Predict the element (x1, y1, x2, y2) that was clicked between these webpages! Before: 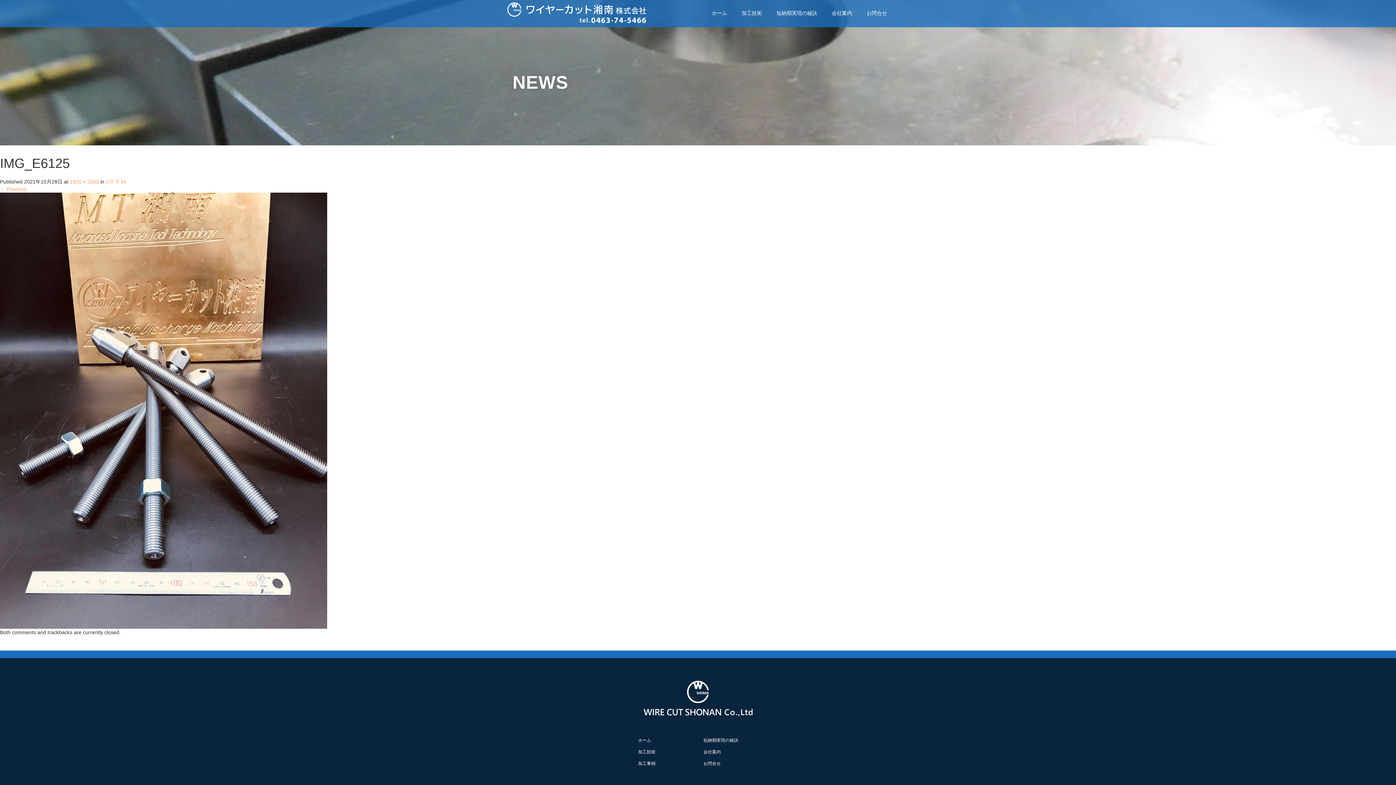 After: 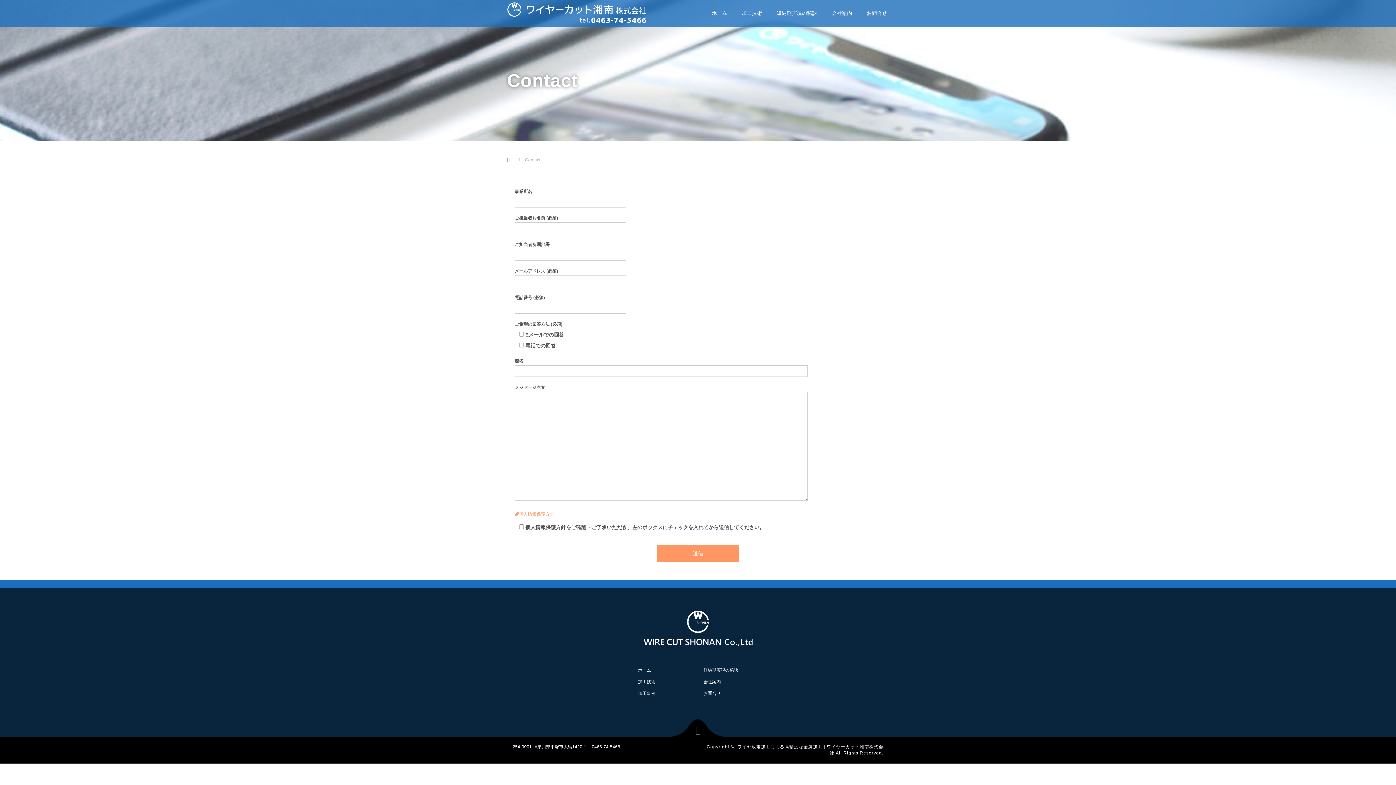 Action: label: お問合せ bbox: (698, 758, 763, 769)